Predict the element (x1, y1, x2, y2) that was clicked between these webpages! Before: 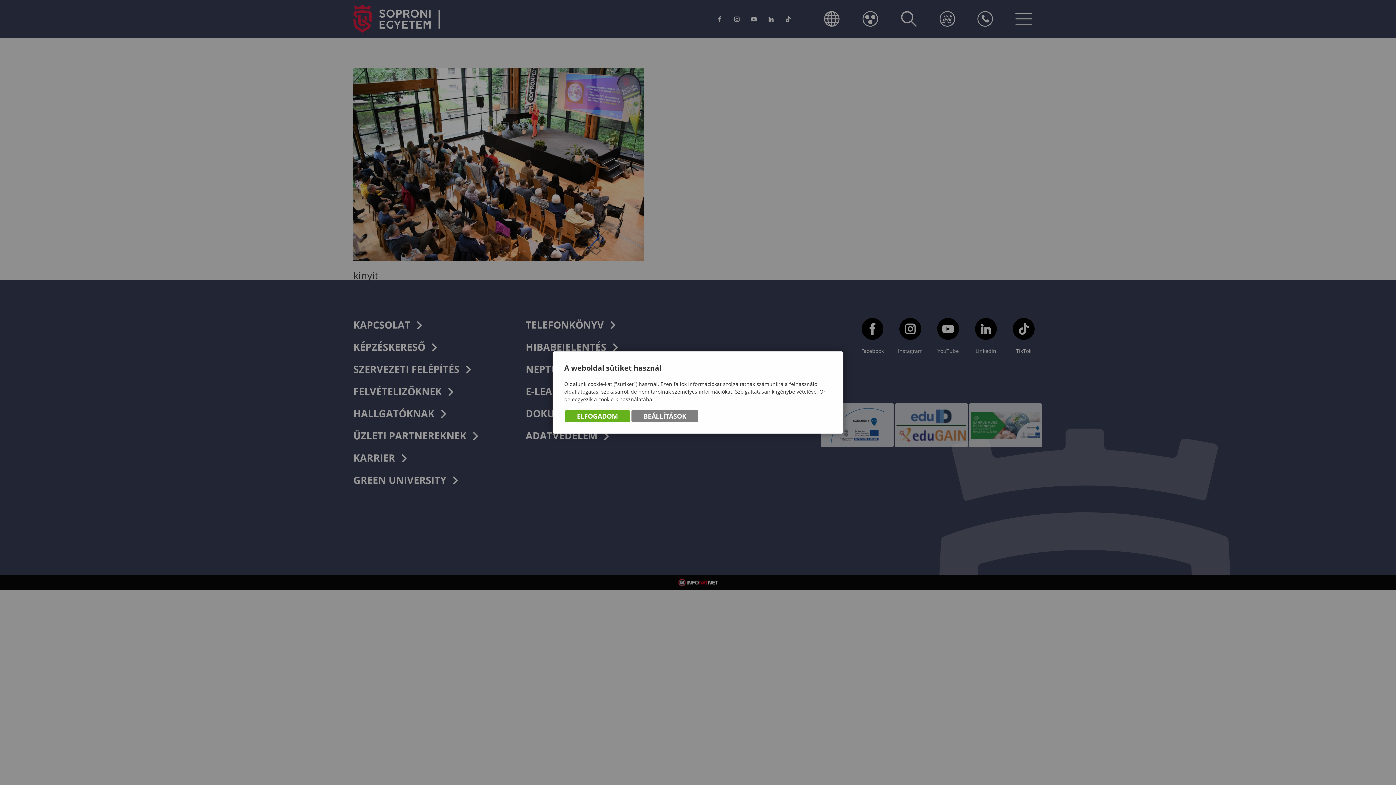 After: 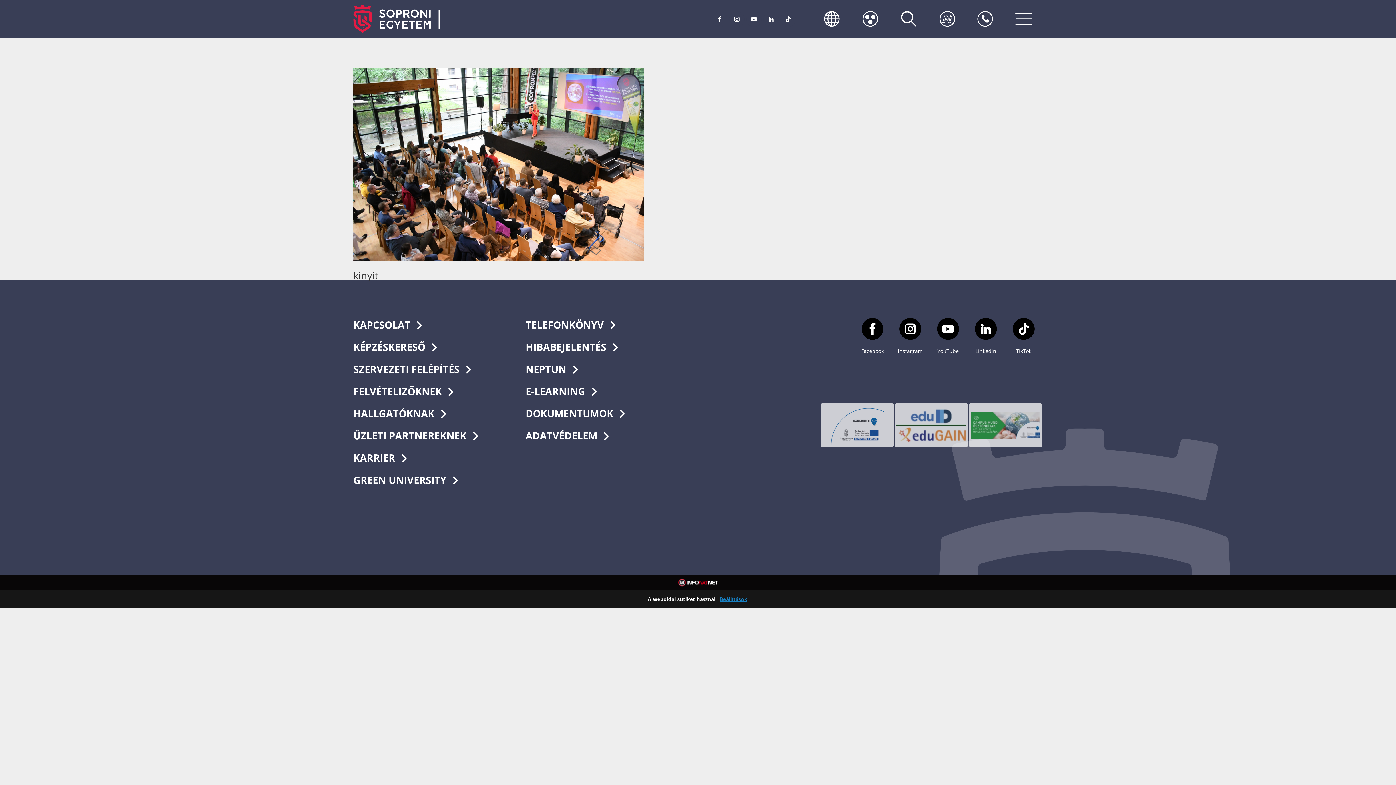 Action: bbox: (565, 410, 630, 422) label: ELFOGADOM